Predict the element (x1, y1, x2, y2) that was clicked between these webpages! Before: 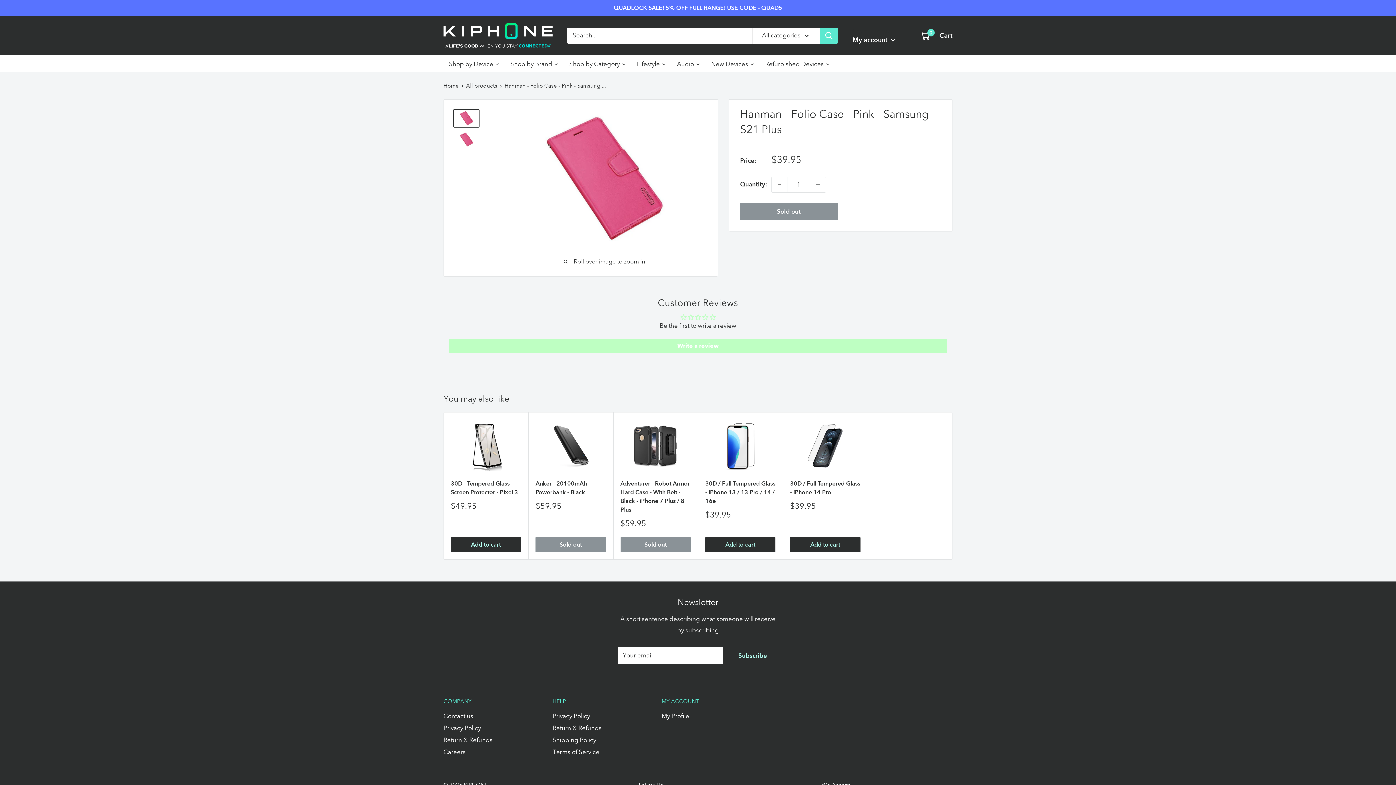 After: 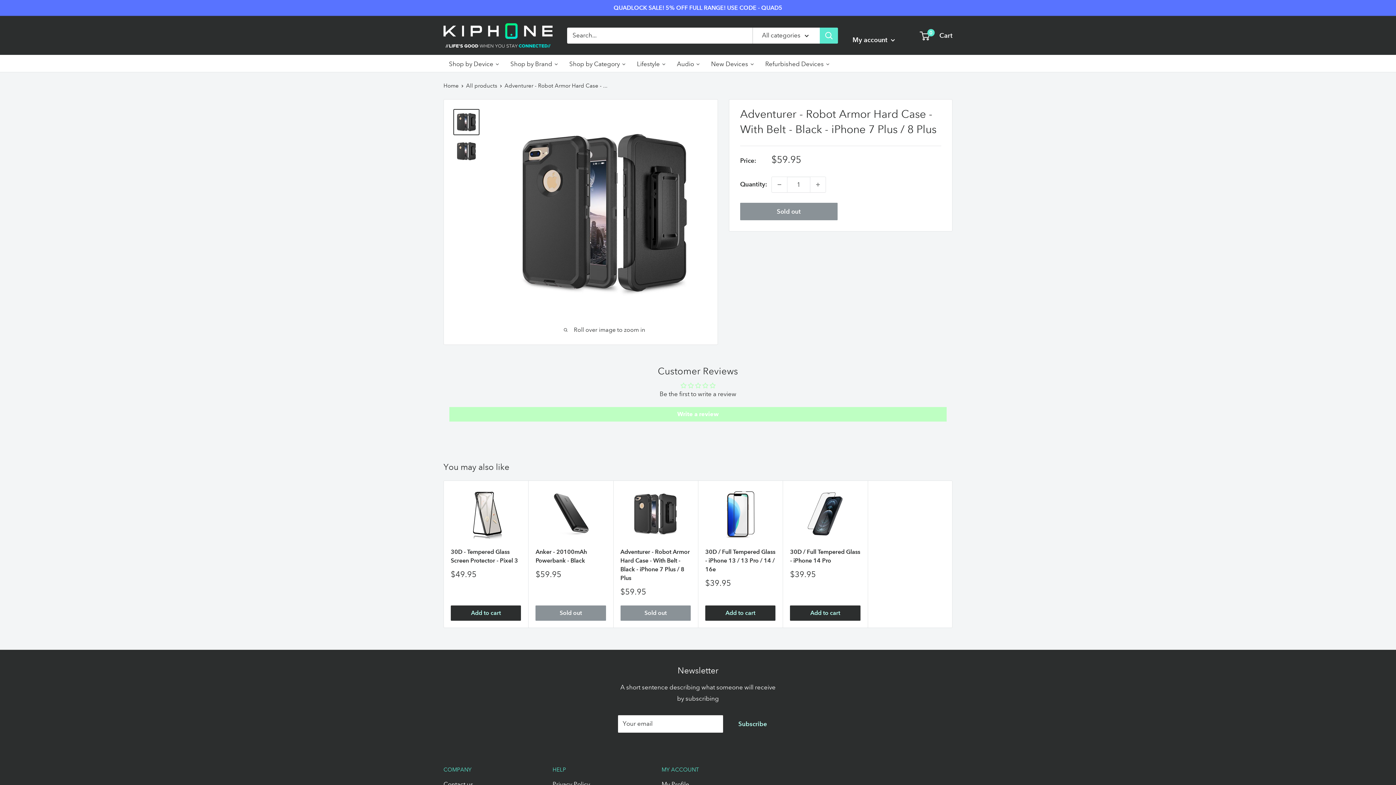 Action: bbox: (620, 419, 690, 472)